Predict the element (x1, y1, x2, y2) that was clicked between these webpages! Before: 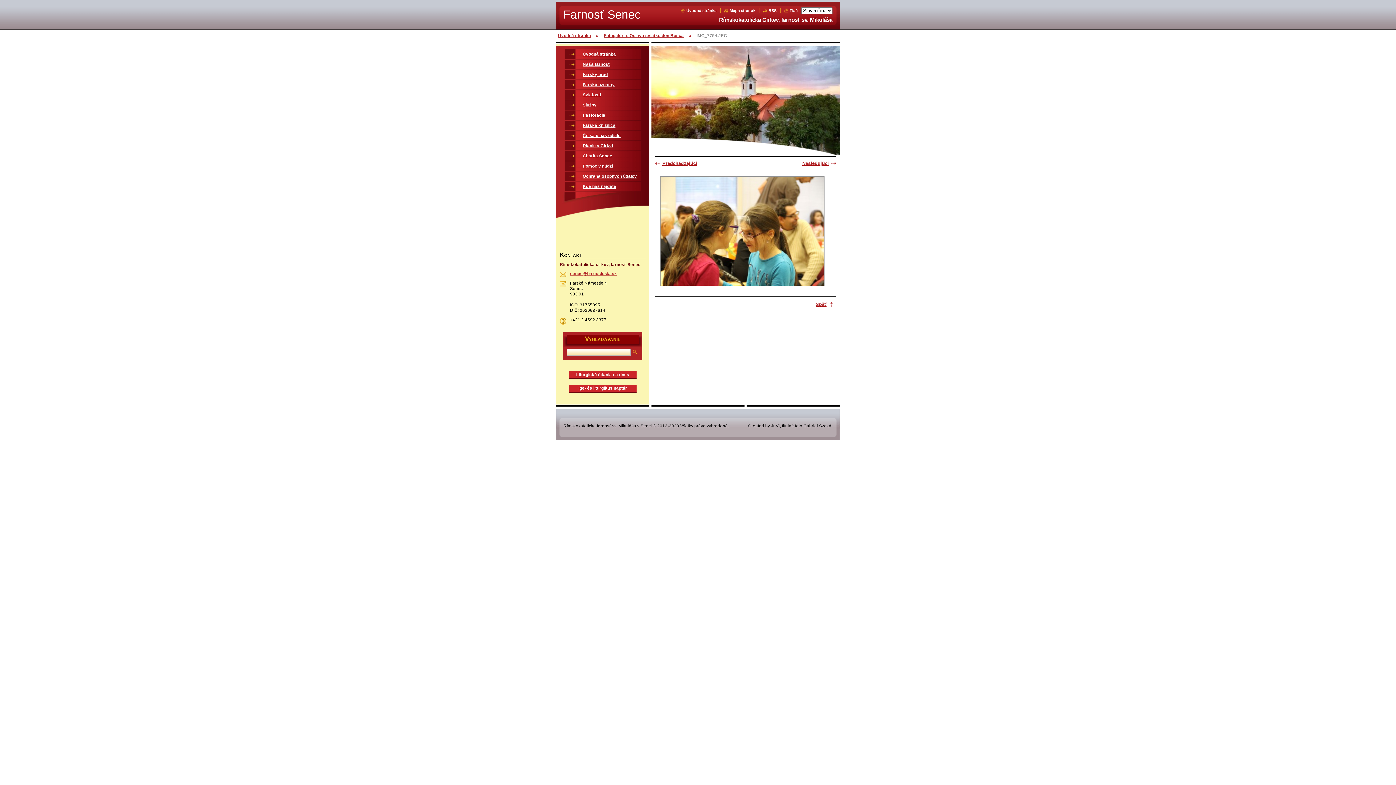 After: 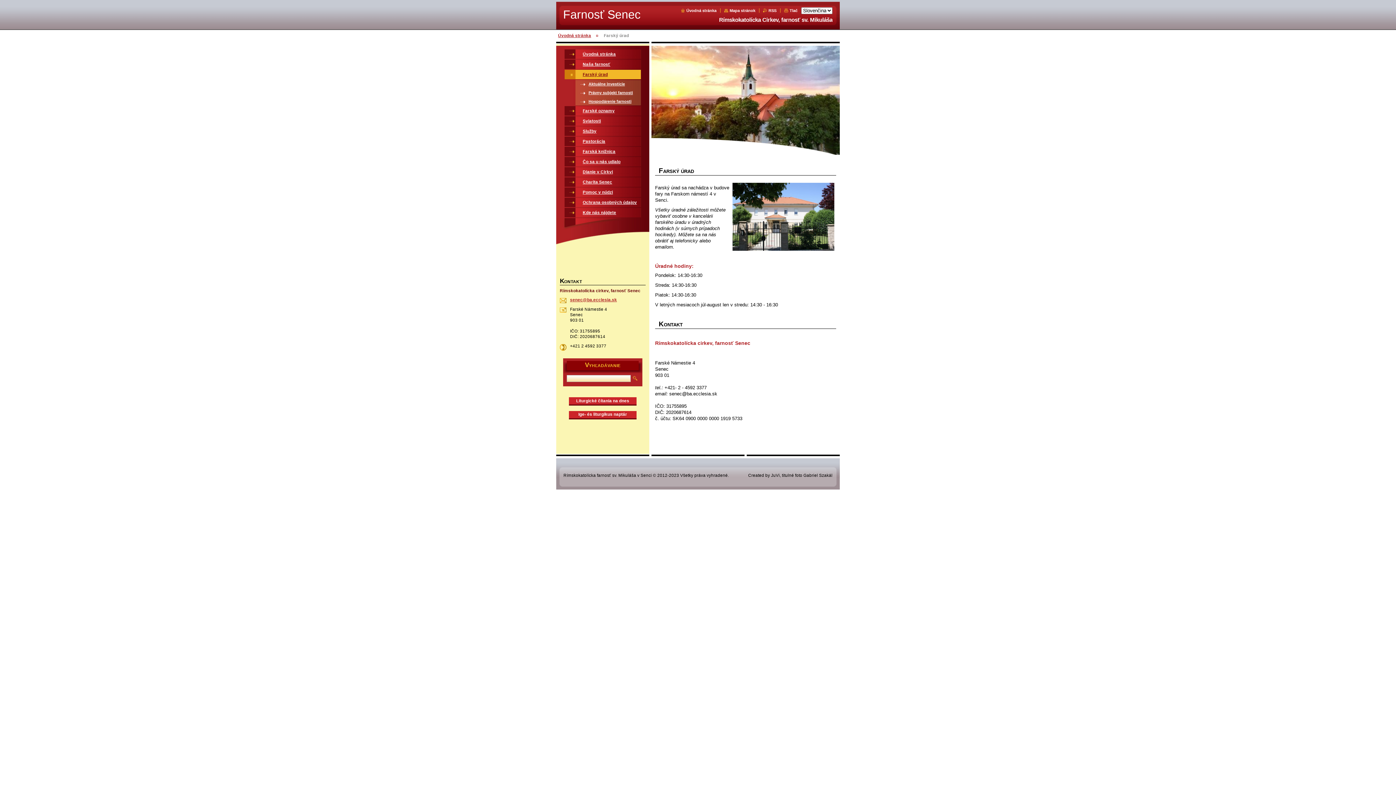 Action: label: Farský úrad bbox: (564, 69, 641, 79)